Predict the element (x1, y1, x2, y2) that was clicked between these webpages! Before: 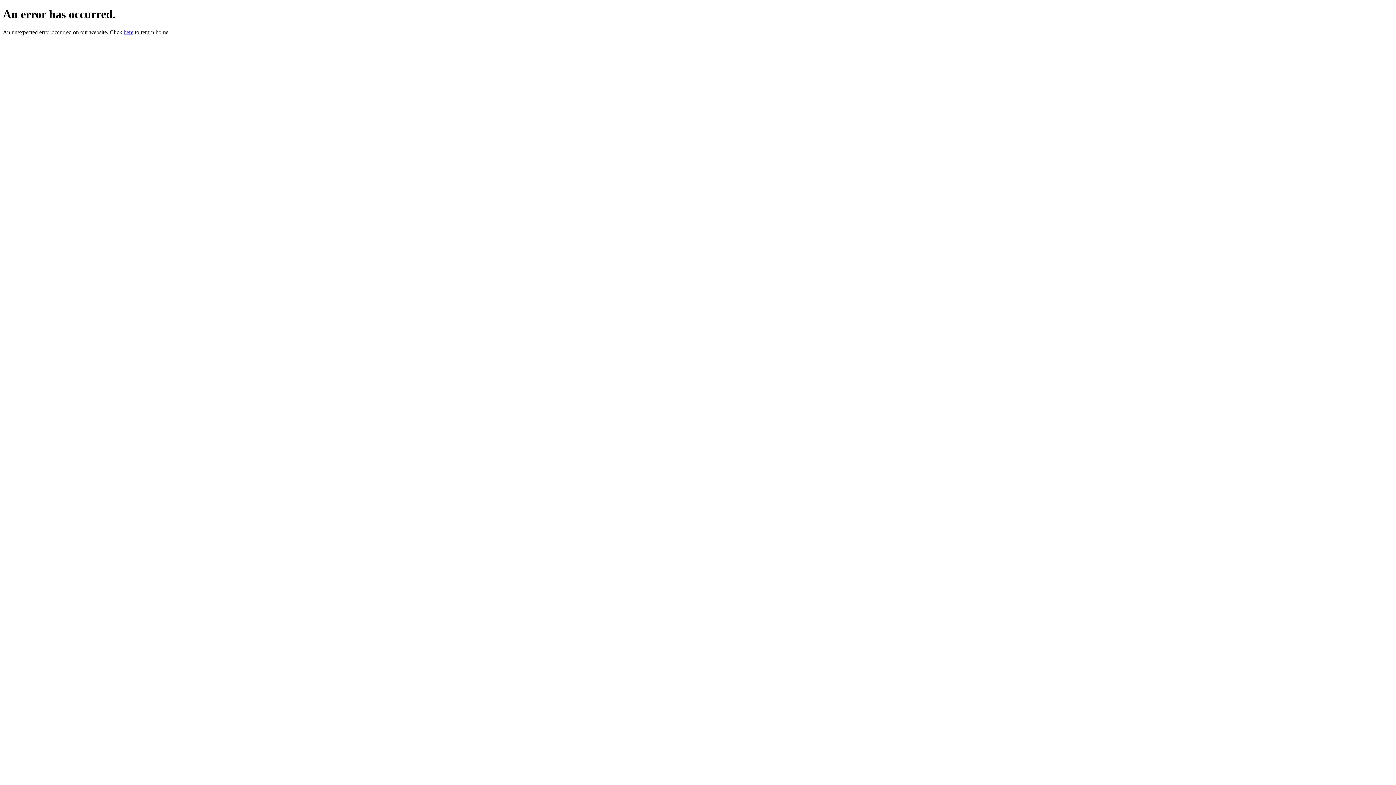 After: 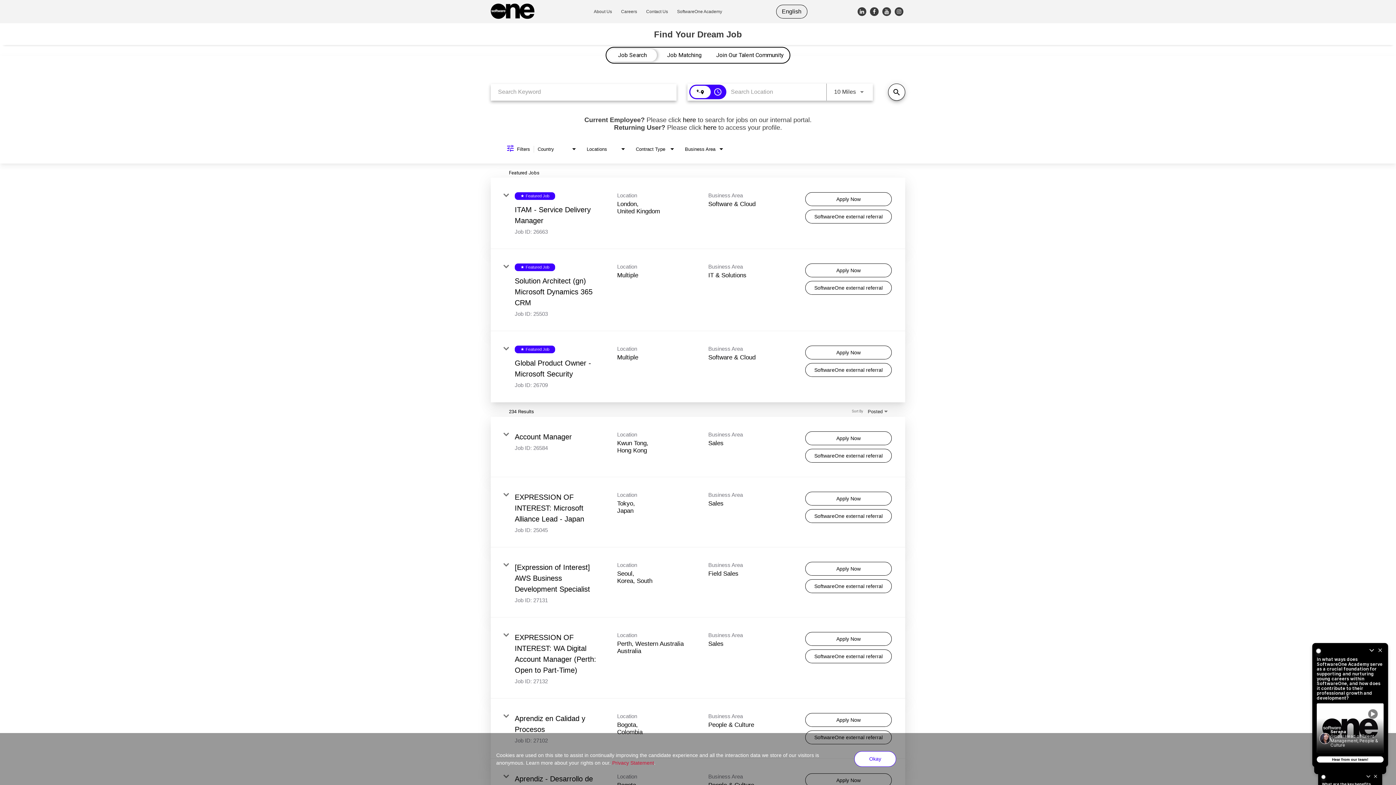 Action: bbox: (123, 29, 133, 35) label: here